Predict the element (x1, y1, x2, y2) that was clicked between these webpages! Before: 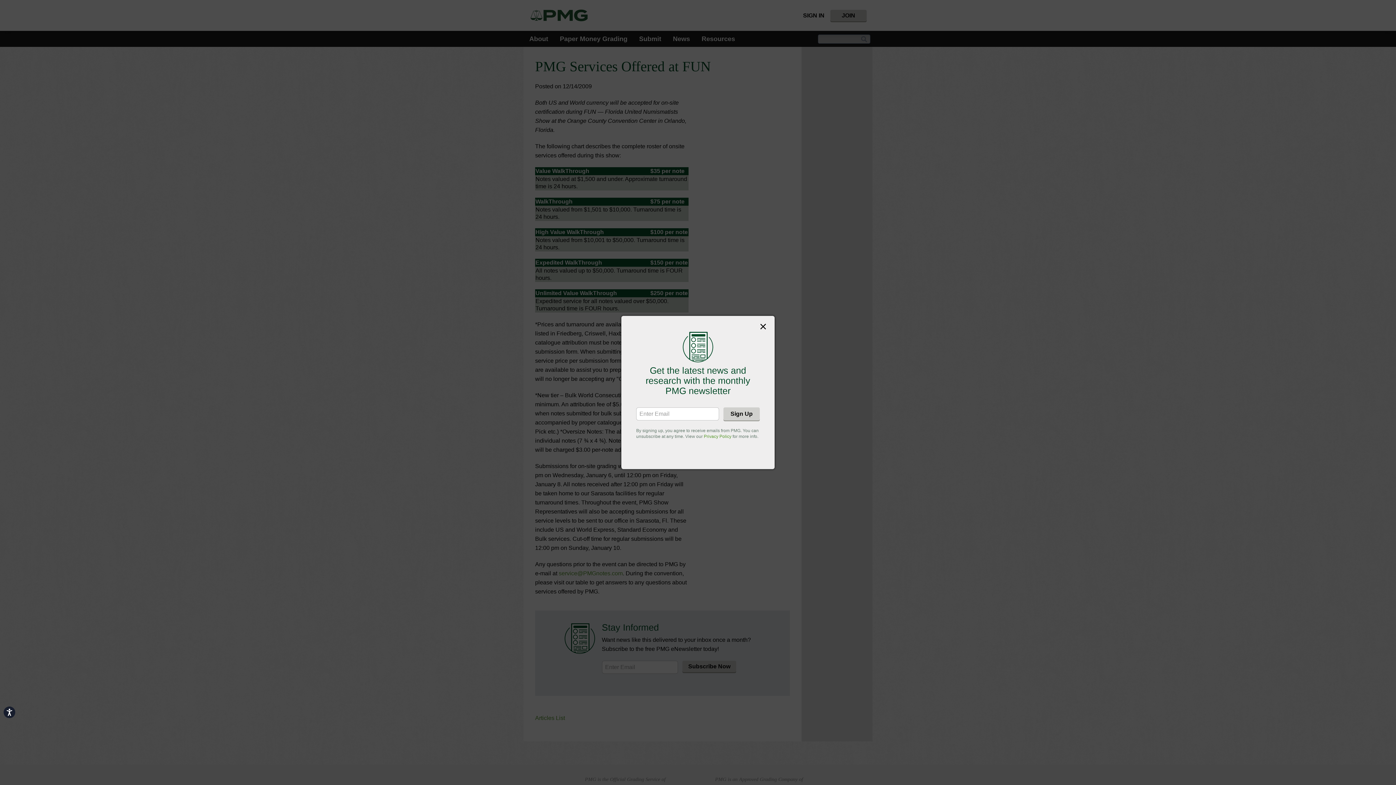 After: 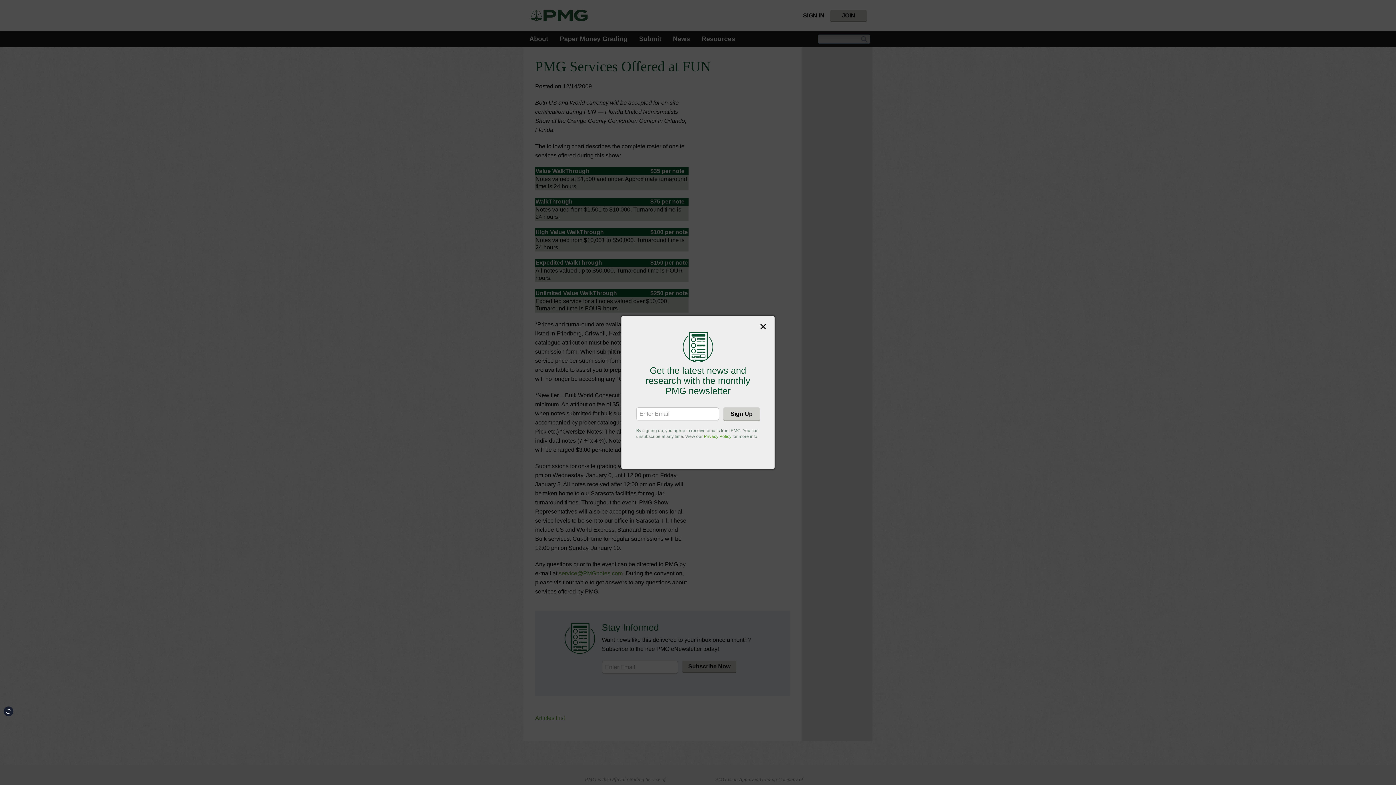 Action: bbox: (3, 706, 15, 718) label: Accessibility